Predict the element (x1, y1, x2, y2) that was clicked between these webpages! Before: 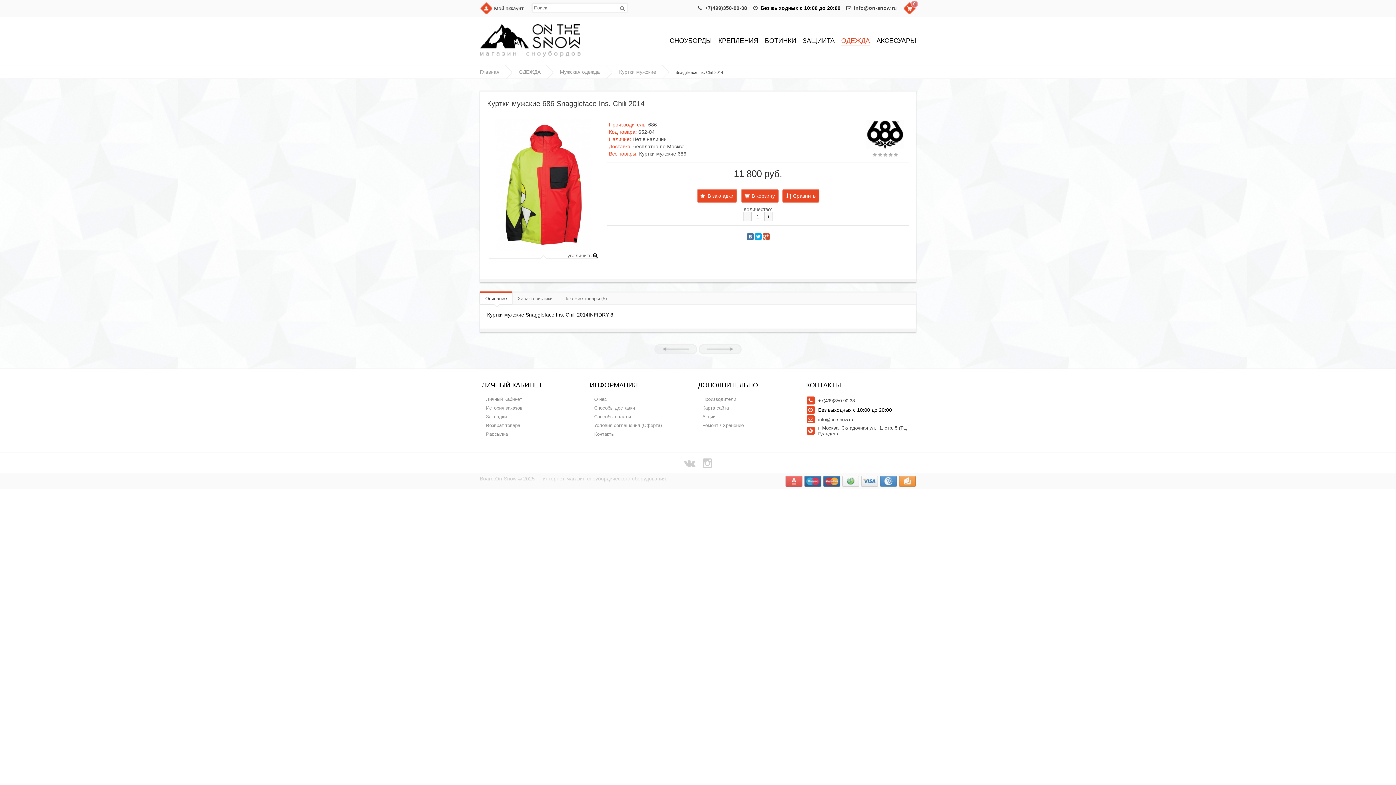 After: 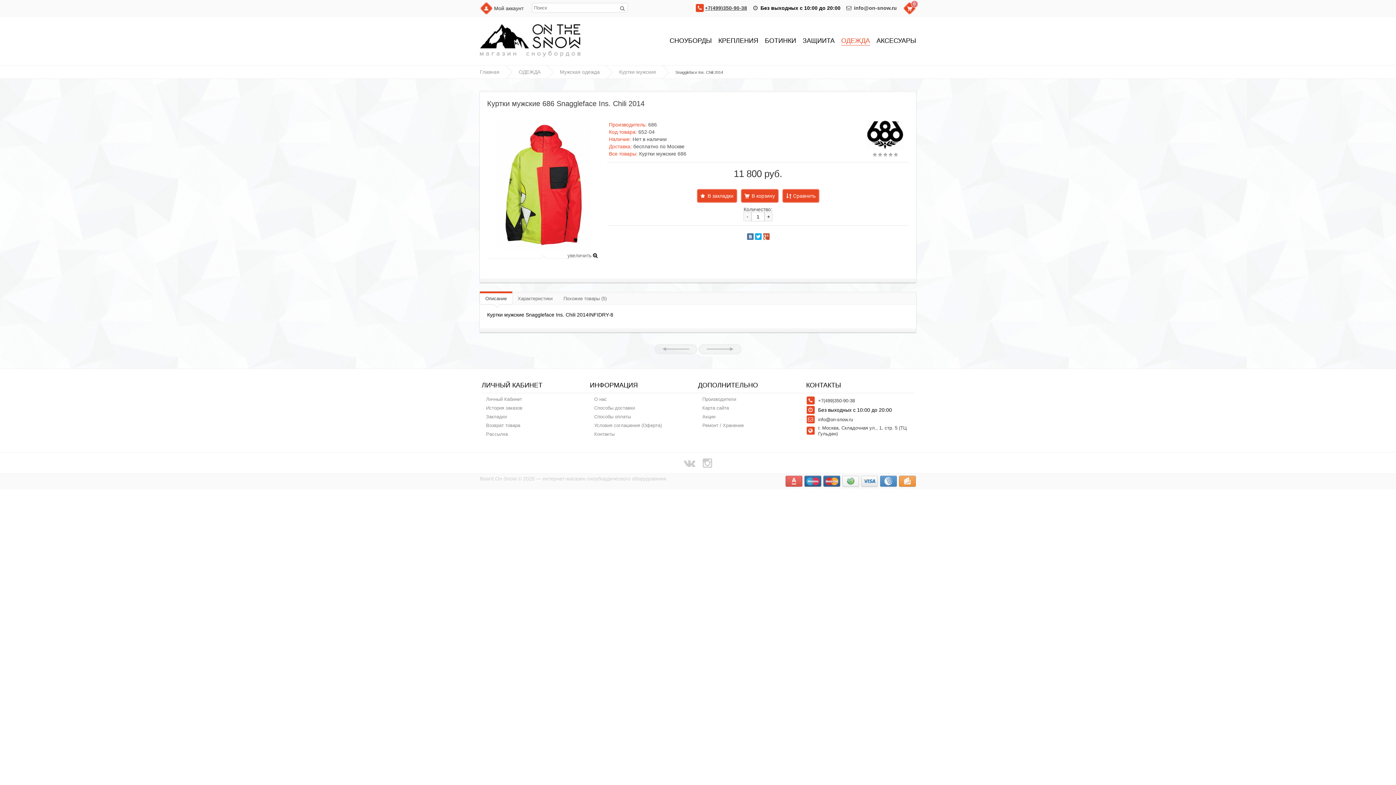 Action: label: +7(499)350-90-38 bbox: (705, 5, 747, 10)